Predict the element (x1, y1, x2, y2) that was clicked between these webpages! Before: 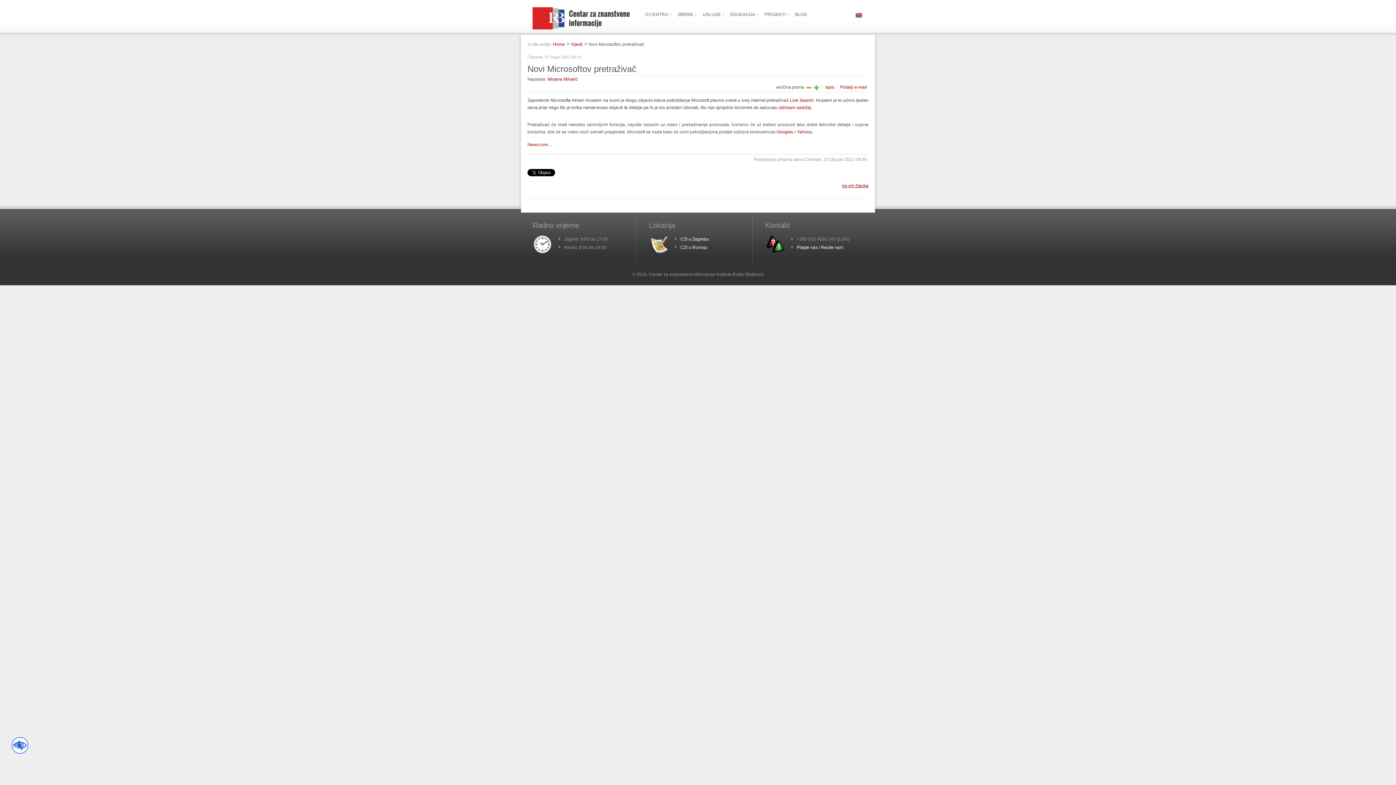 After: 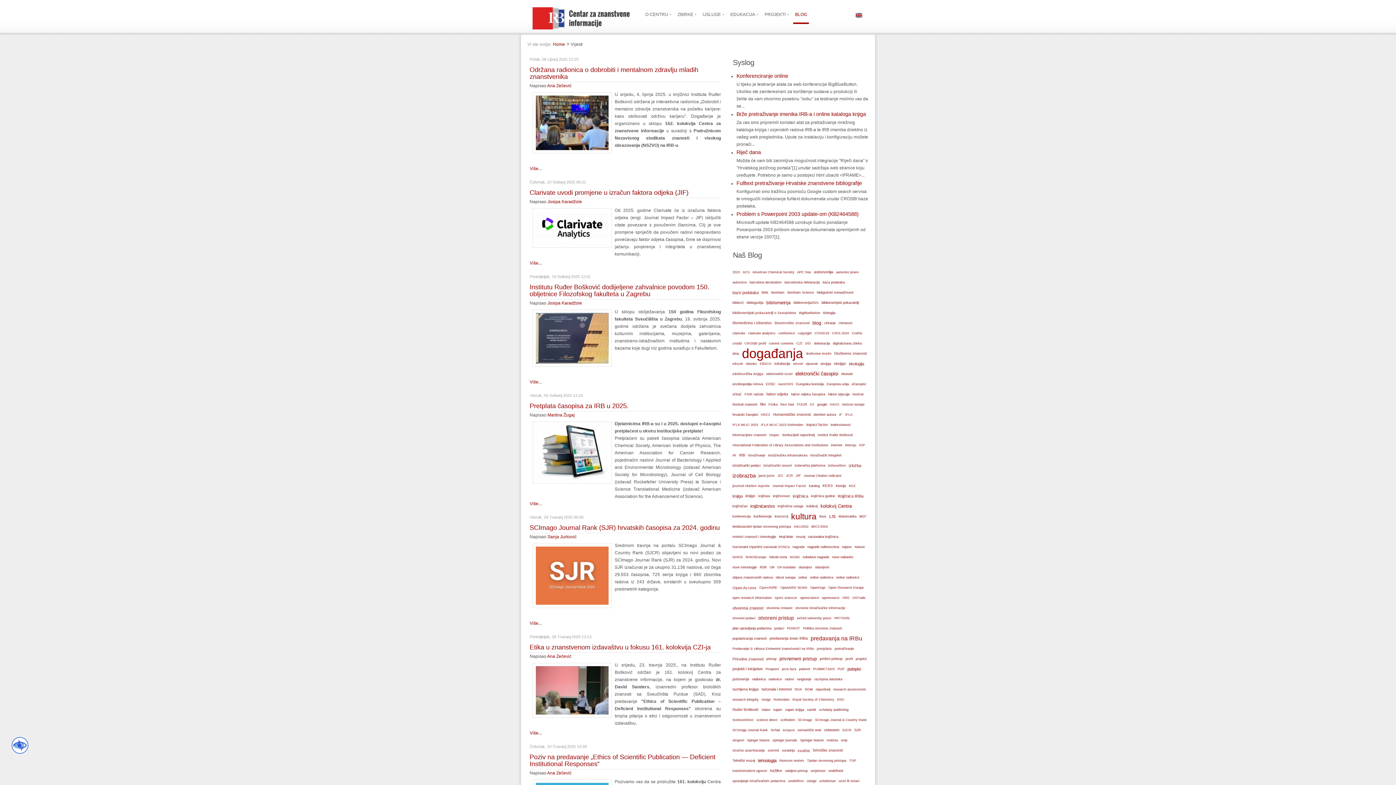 Action: label: BLOG bbox: (793, 5, 809, 24)